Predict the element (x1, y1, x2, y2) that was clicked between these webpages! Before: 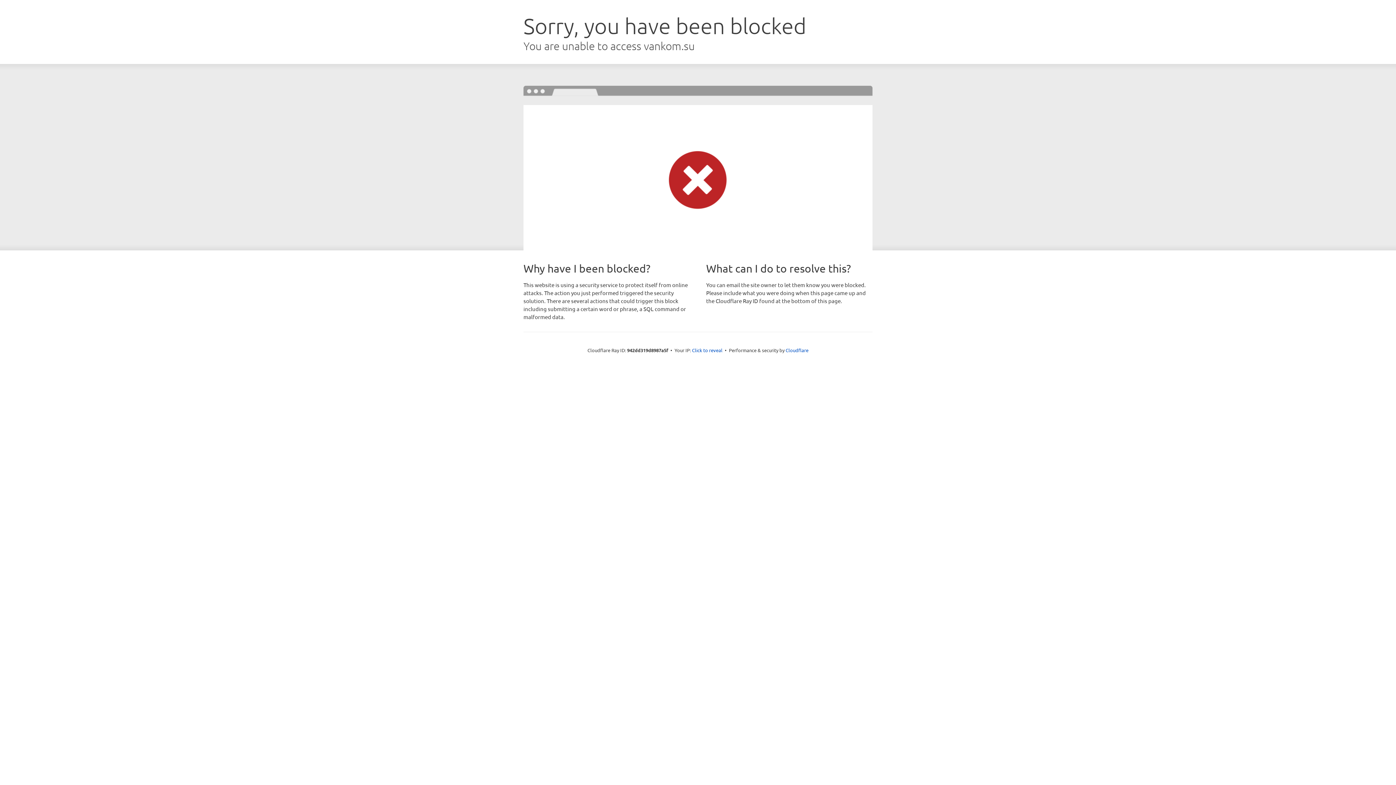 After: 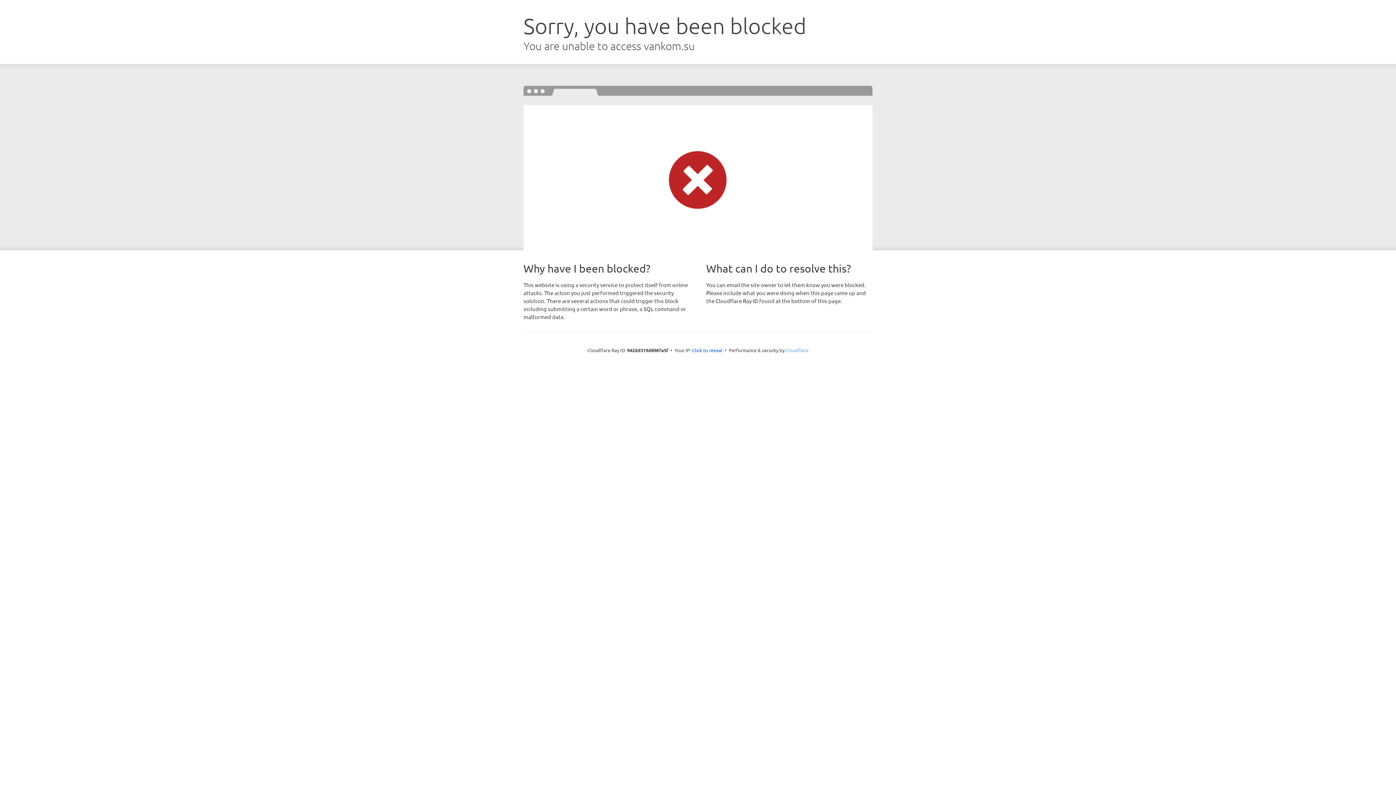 Action: label: Cloudflare bbox: (785, 347, 808, 353)